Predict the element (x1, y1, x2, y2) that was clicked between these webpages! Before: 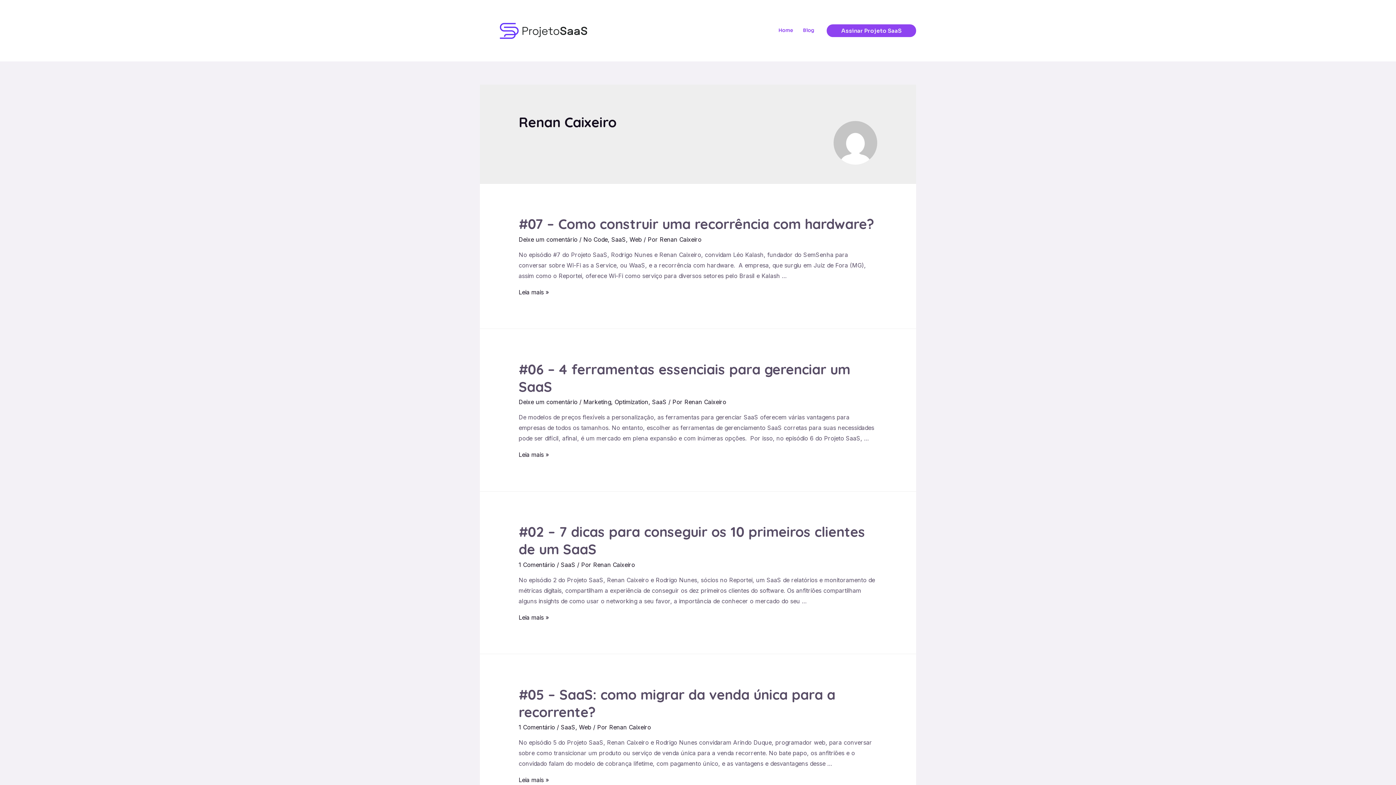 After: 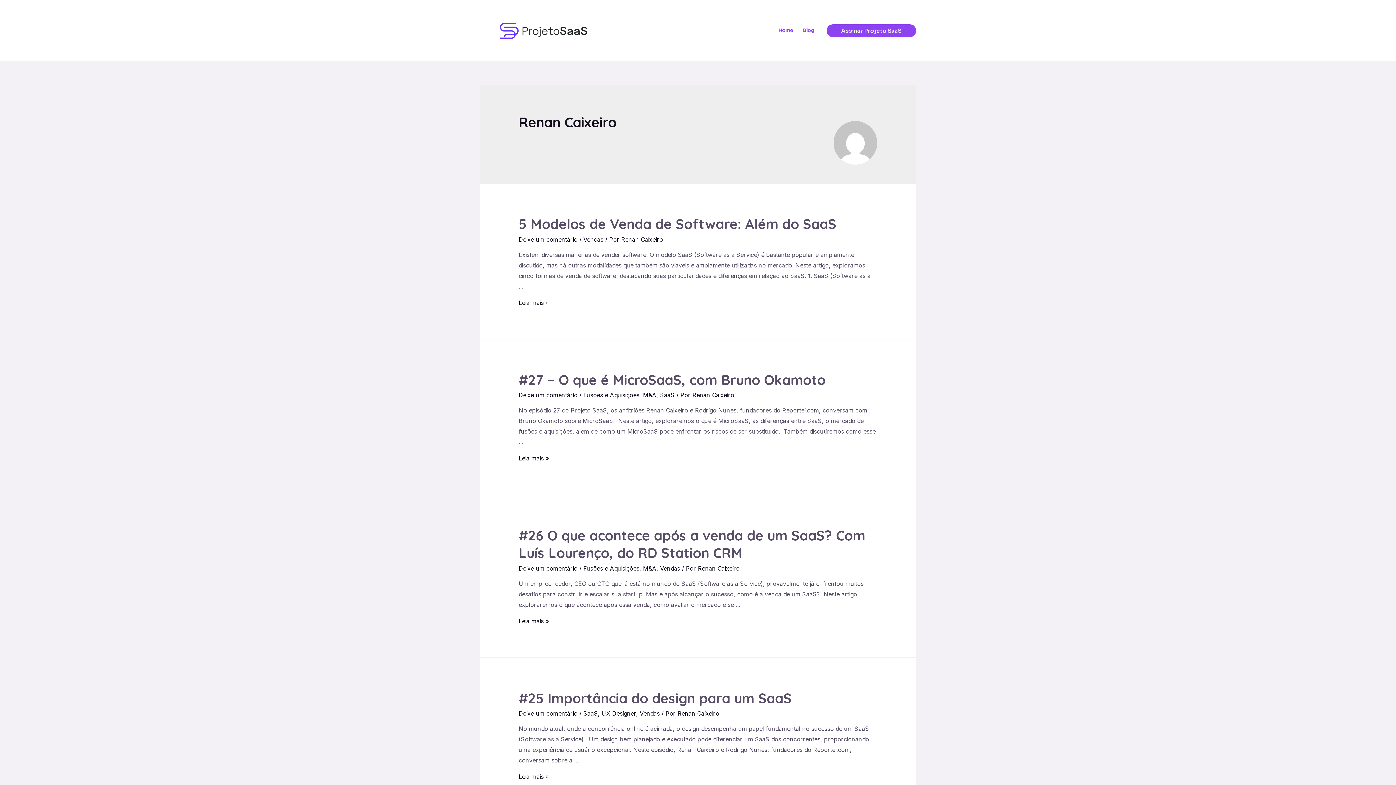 Action: label: Renan Caixeiro bbox: (659, 235, 701, 243)